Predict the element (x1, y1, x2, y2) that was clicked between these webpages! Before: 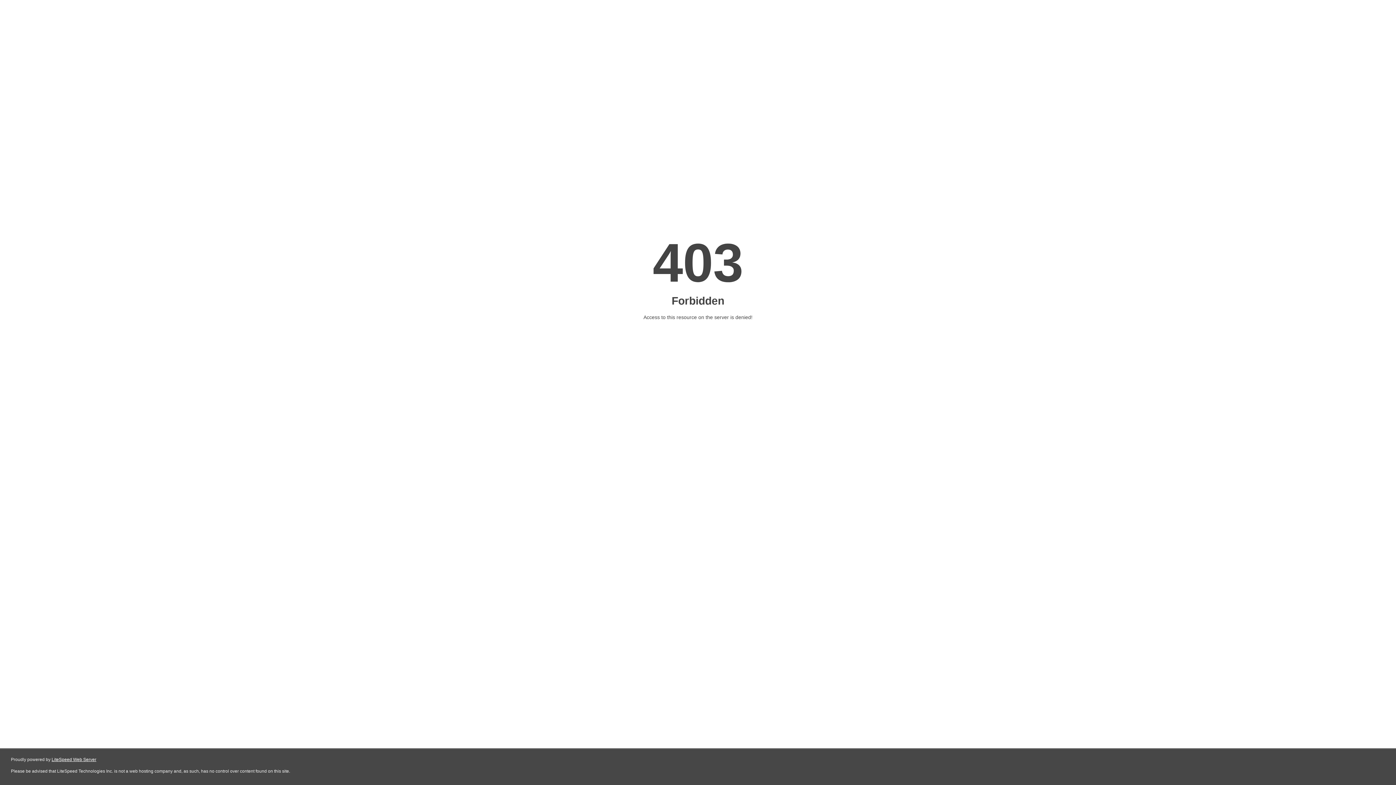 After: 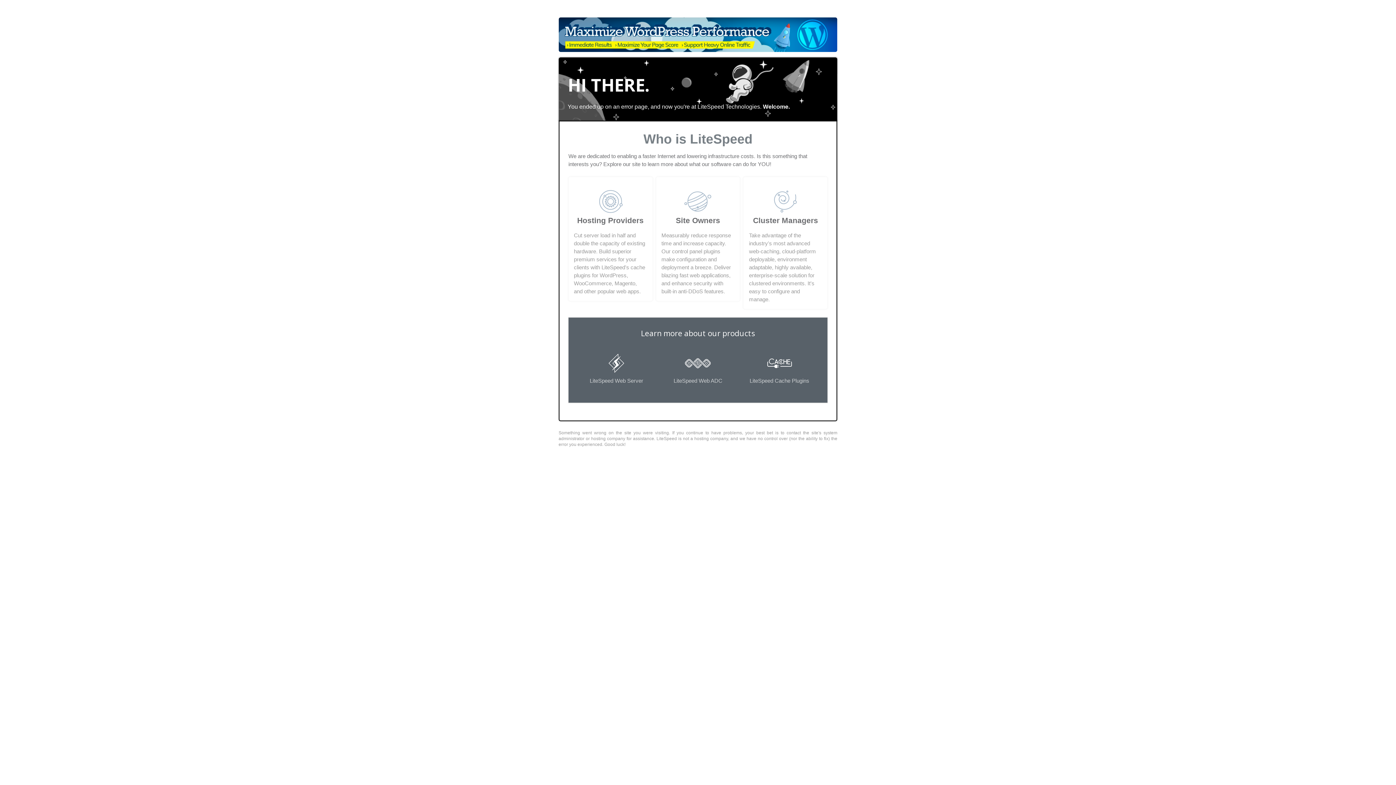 Action: bbox: (51, 757, 96, 762) label: LiteSpeed Web Server